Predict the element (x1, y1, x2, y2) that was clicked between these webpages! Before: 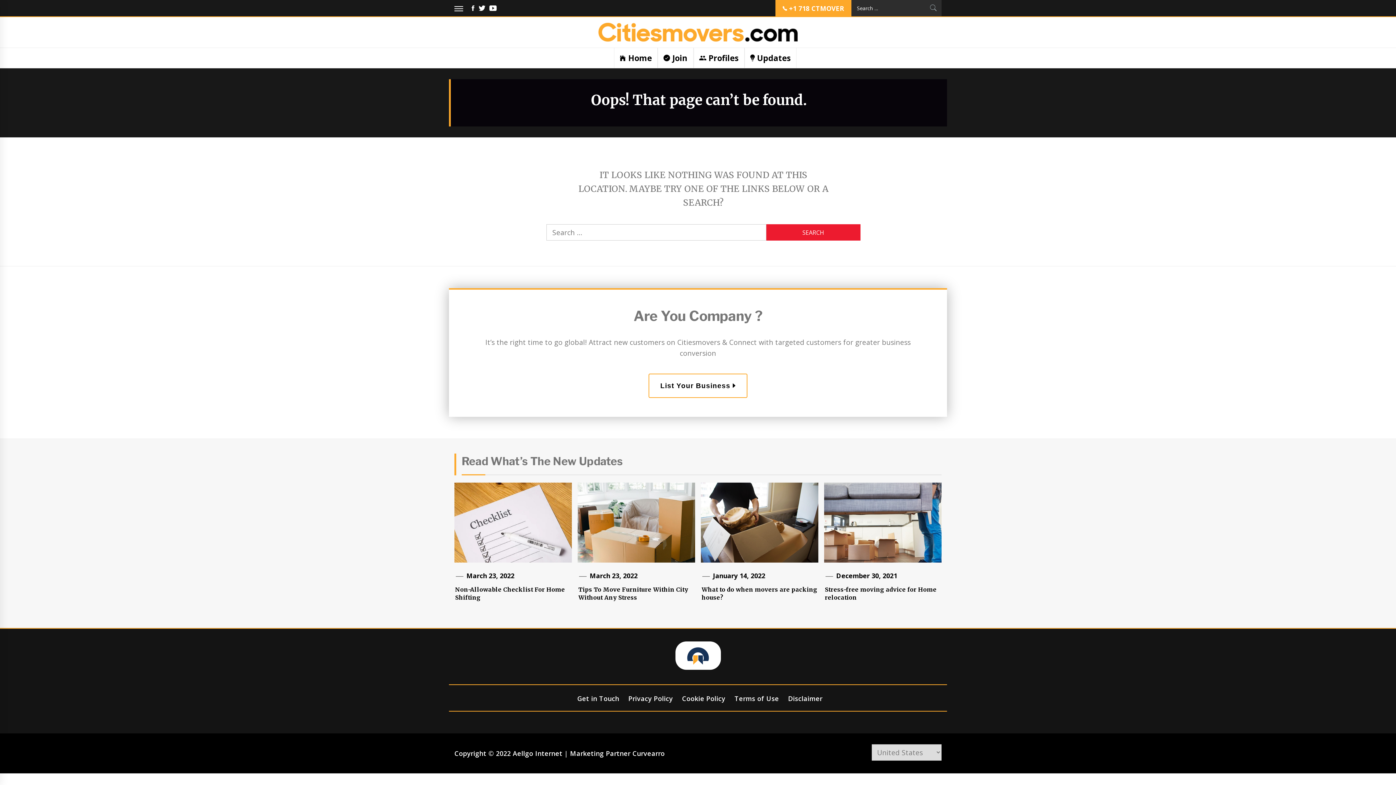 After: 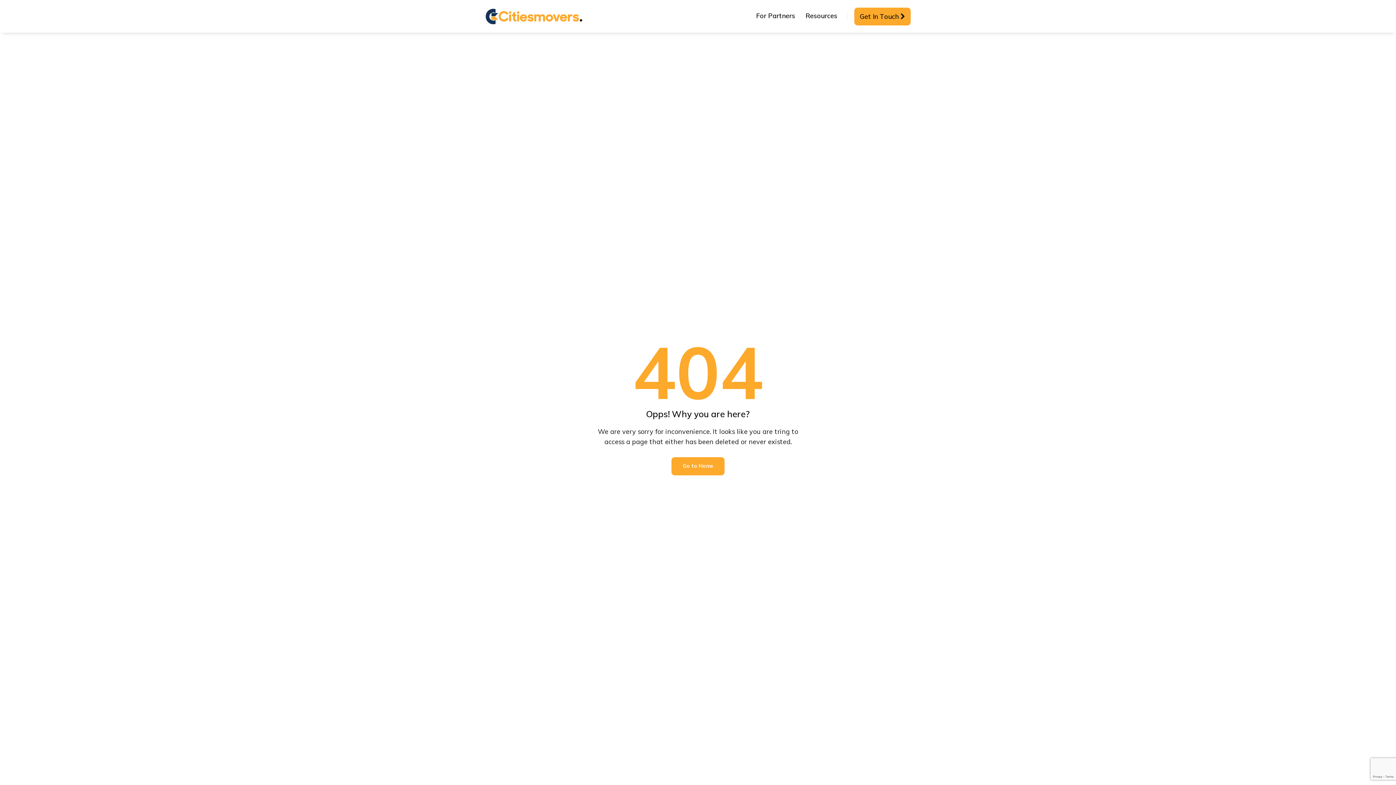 Action: bbox: (731, 693, 782, 703) label: Terms of Use